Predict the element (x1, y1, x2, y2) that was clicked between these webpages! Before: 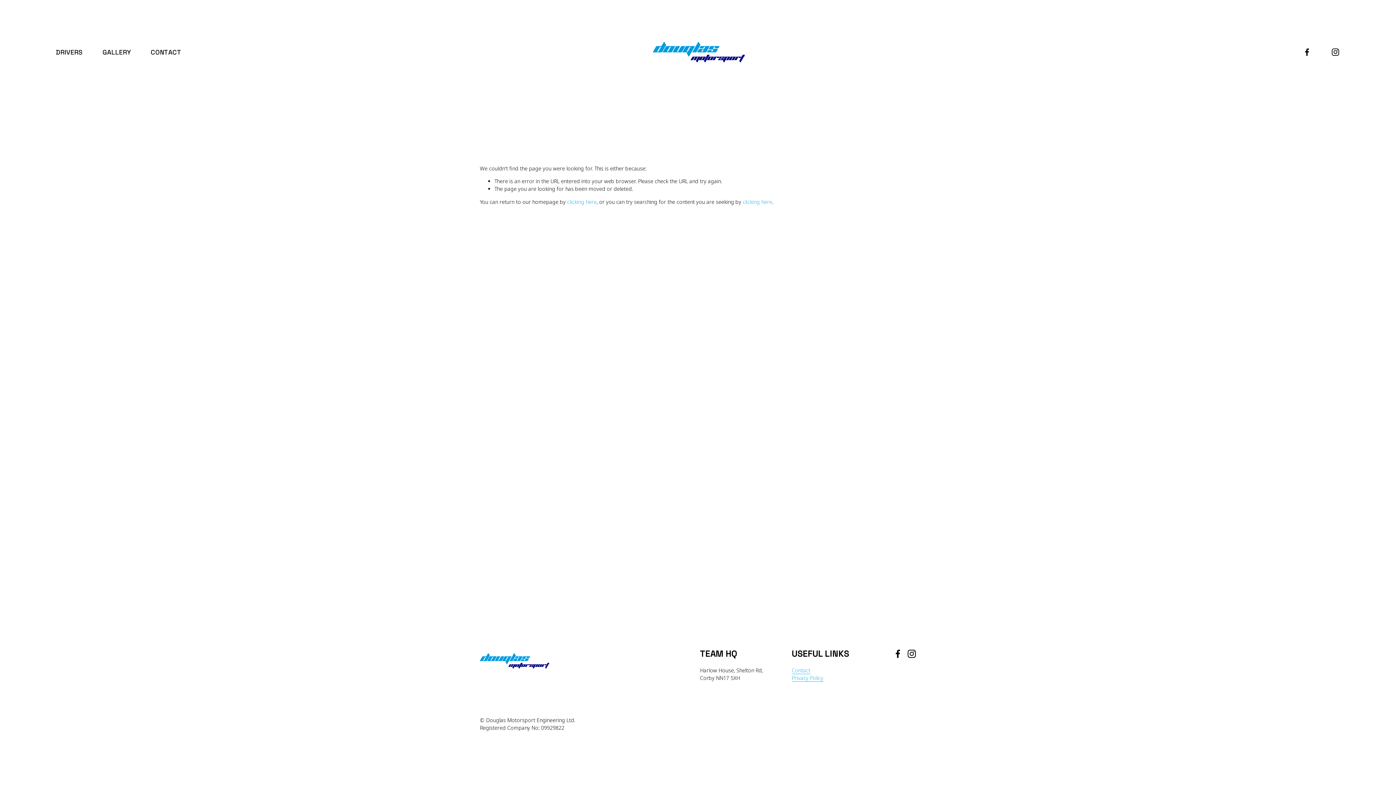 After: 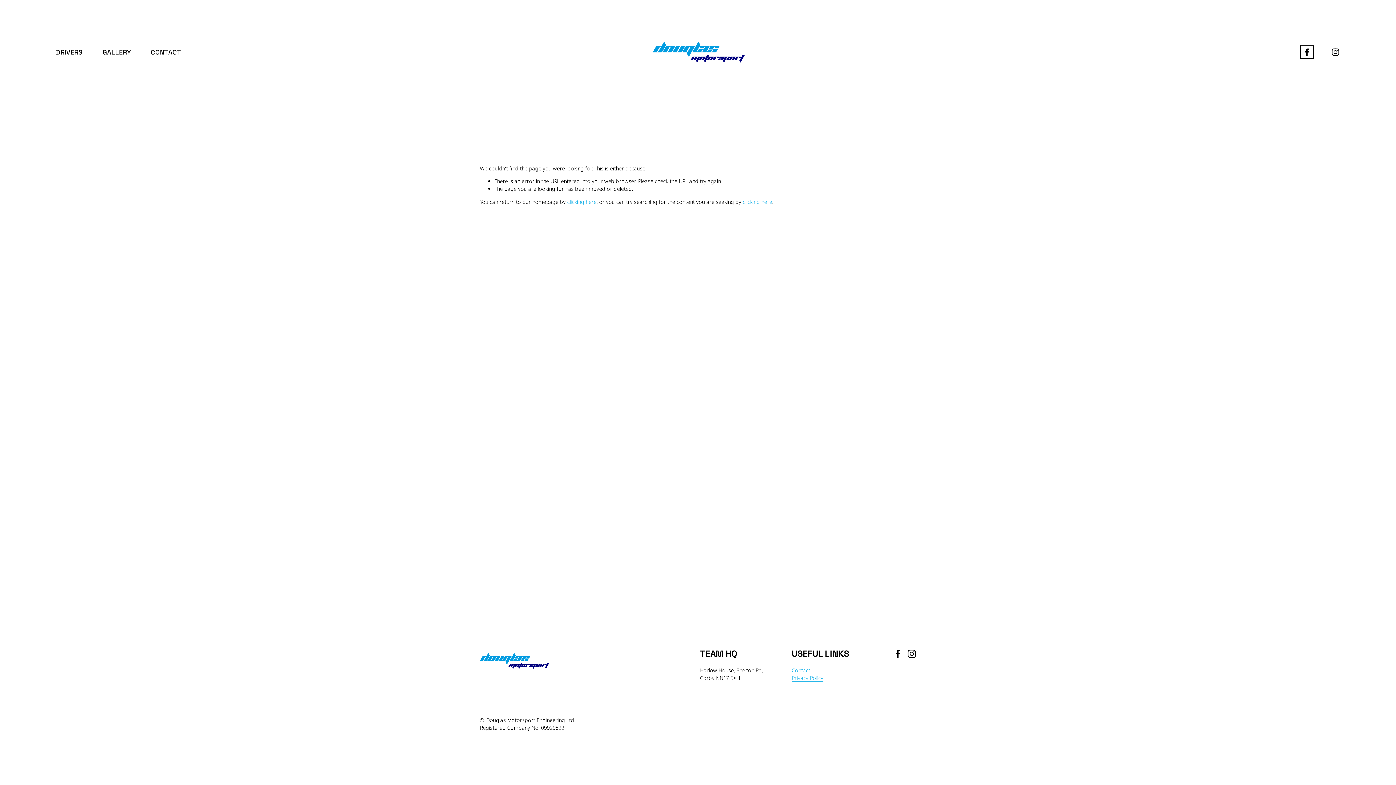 Action: bbox: (1302, 47, 1311, 56) label: Facebook